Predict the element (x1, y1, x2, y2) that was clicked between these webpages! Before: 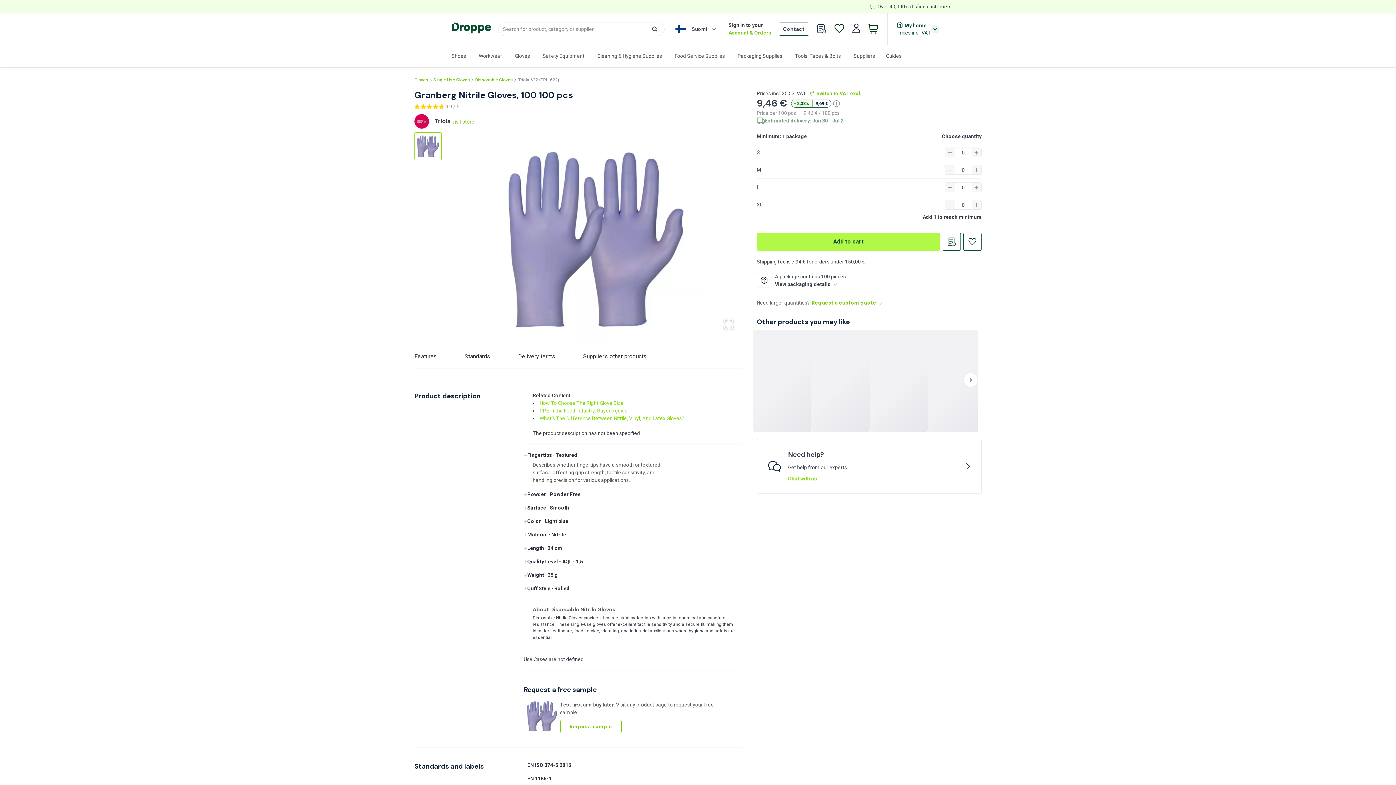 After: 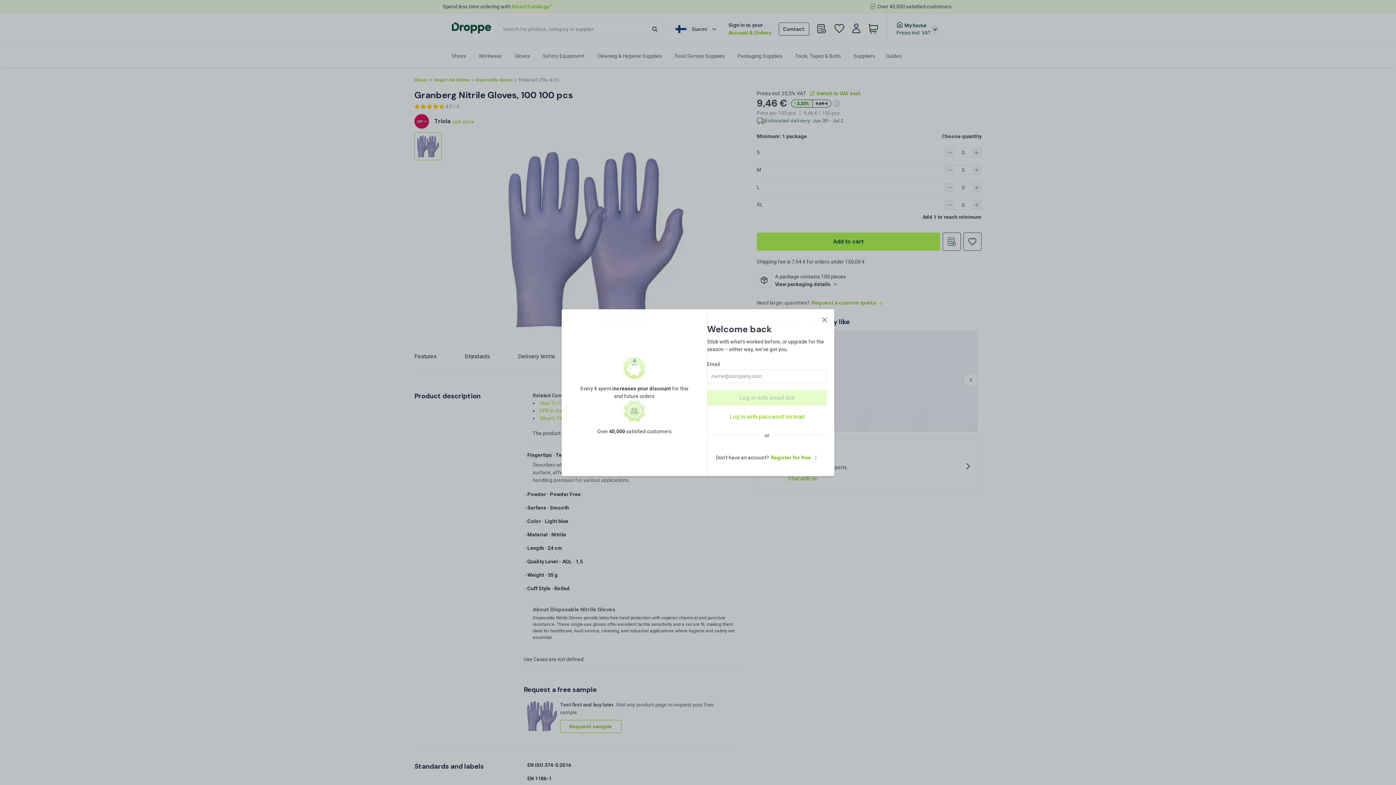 Action: bbox: (848, 18, 864, 37)